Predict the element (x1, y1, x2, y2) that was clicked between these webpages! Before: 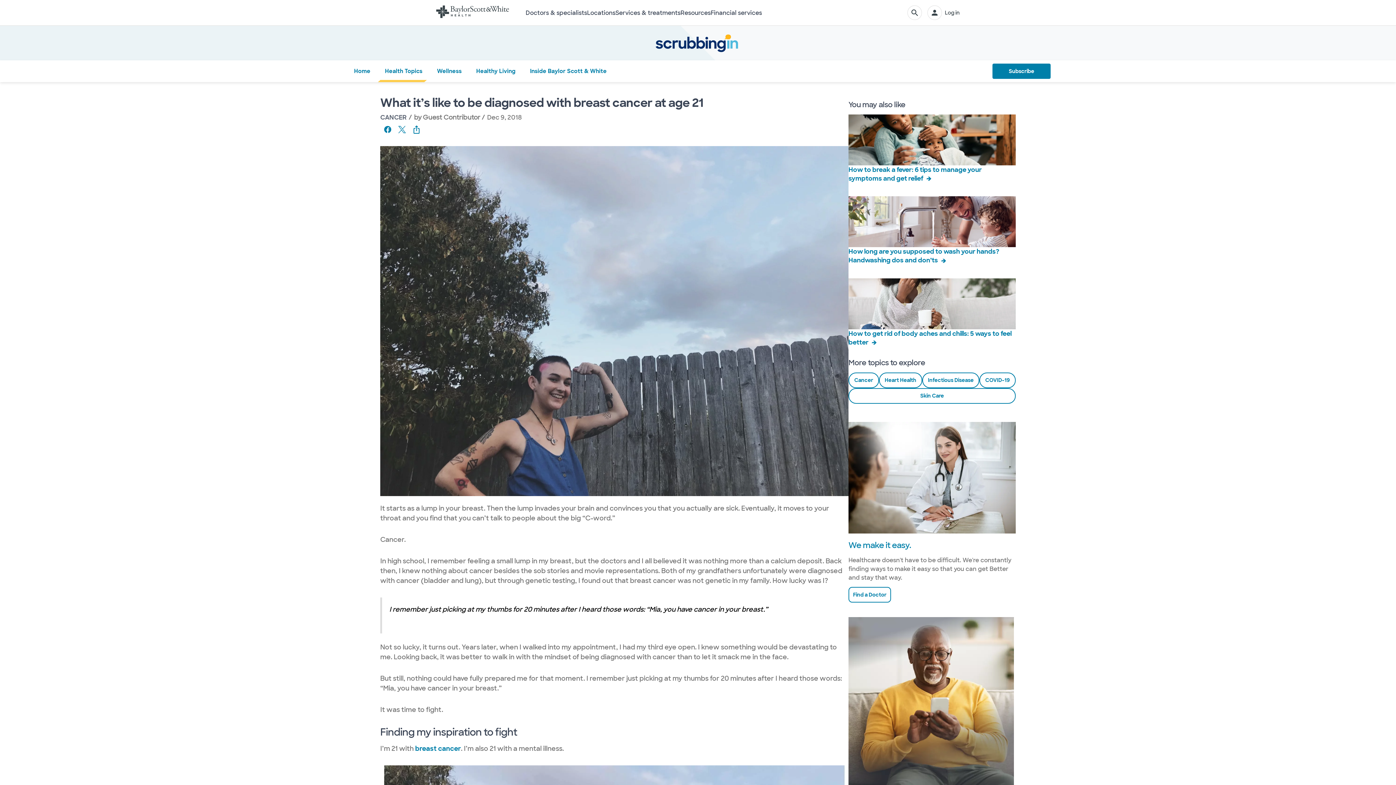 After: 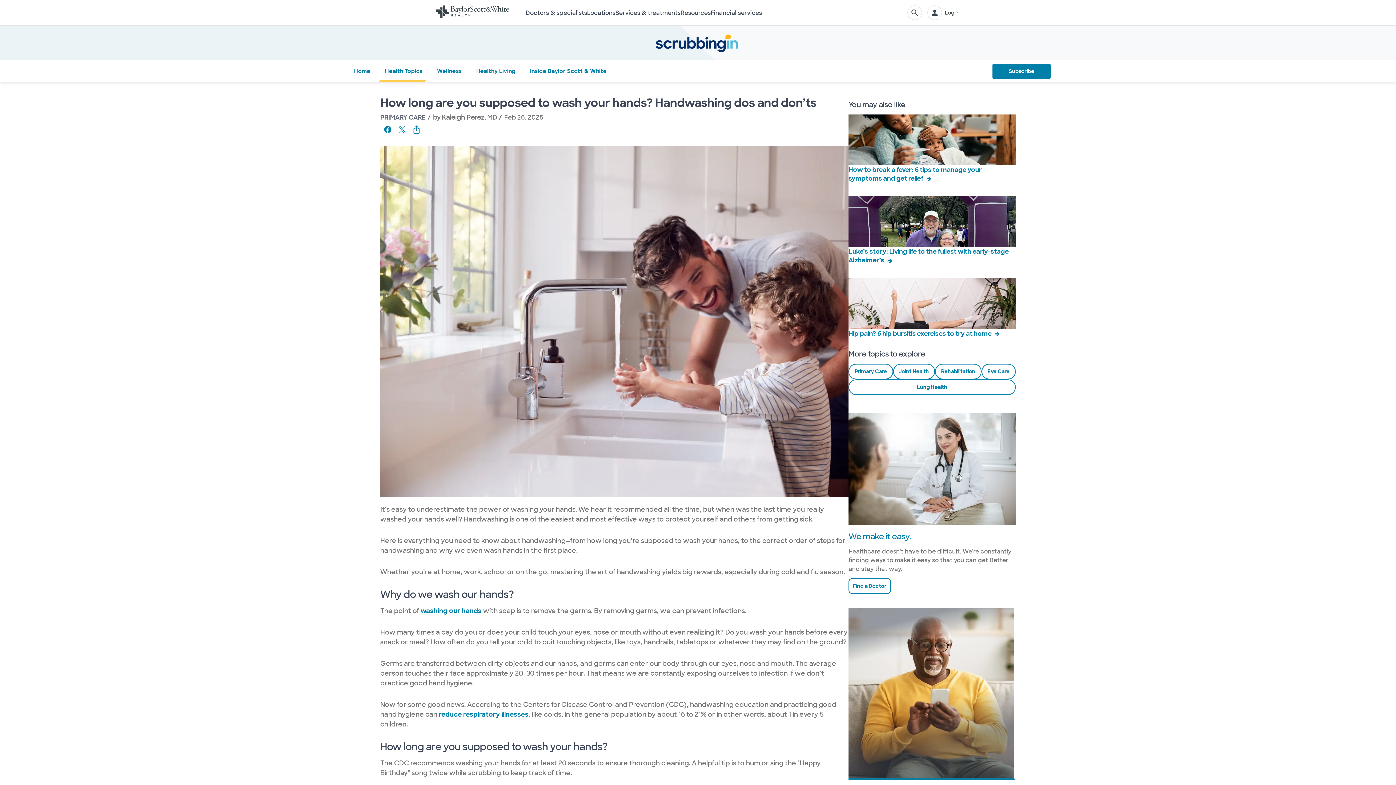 Action: bbox: (848, 247, 999, 264) label: How long are you supposed to wash your hands? Handwashing dos and don’ts